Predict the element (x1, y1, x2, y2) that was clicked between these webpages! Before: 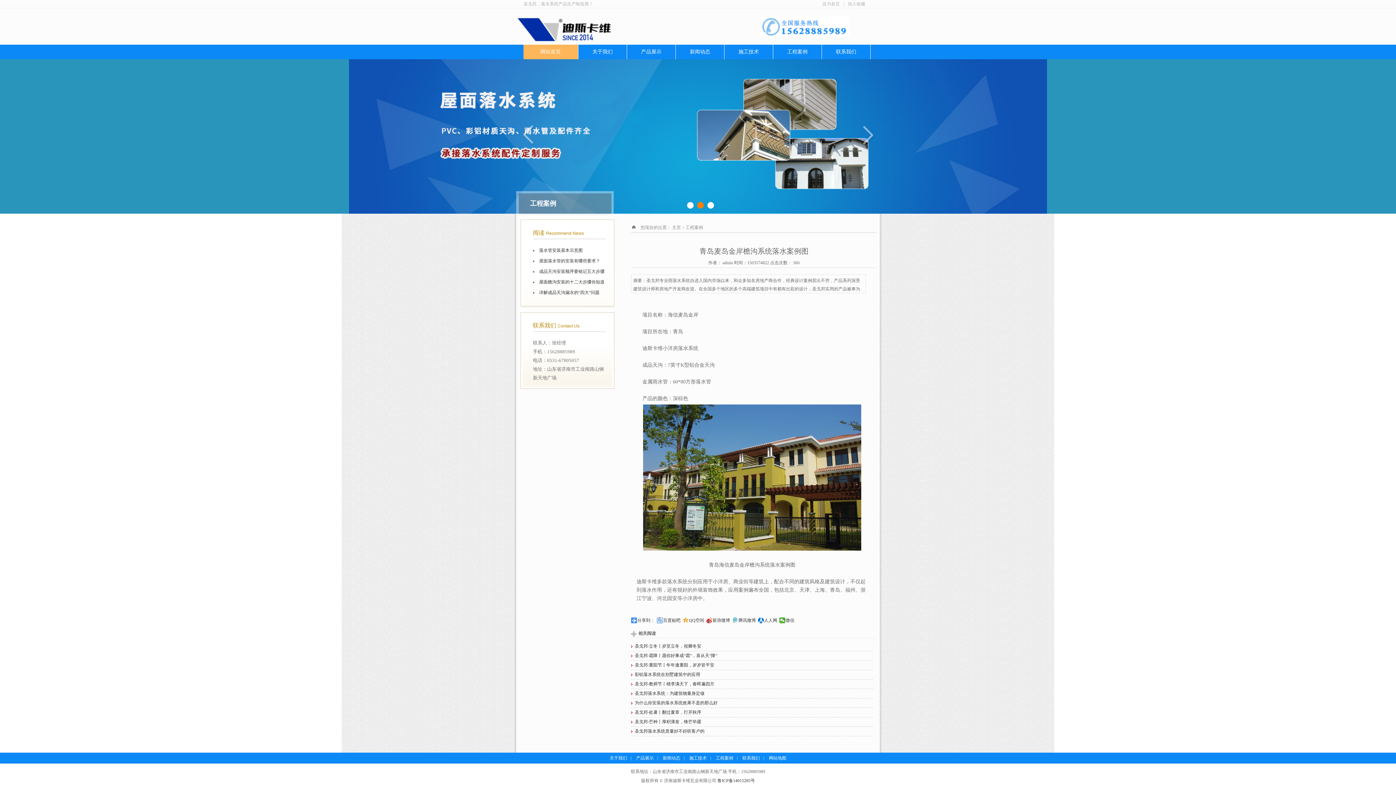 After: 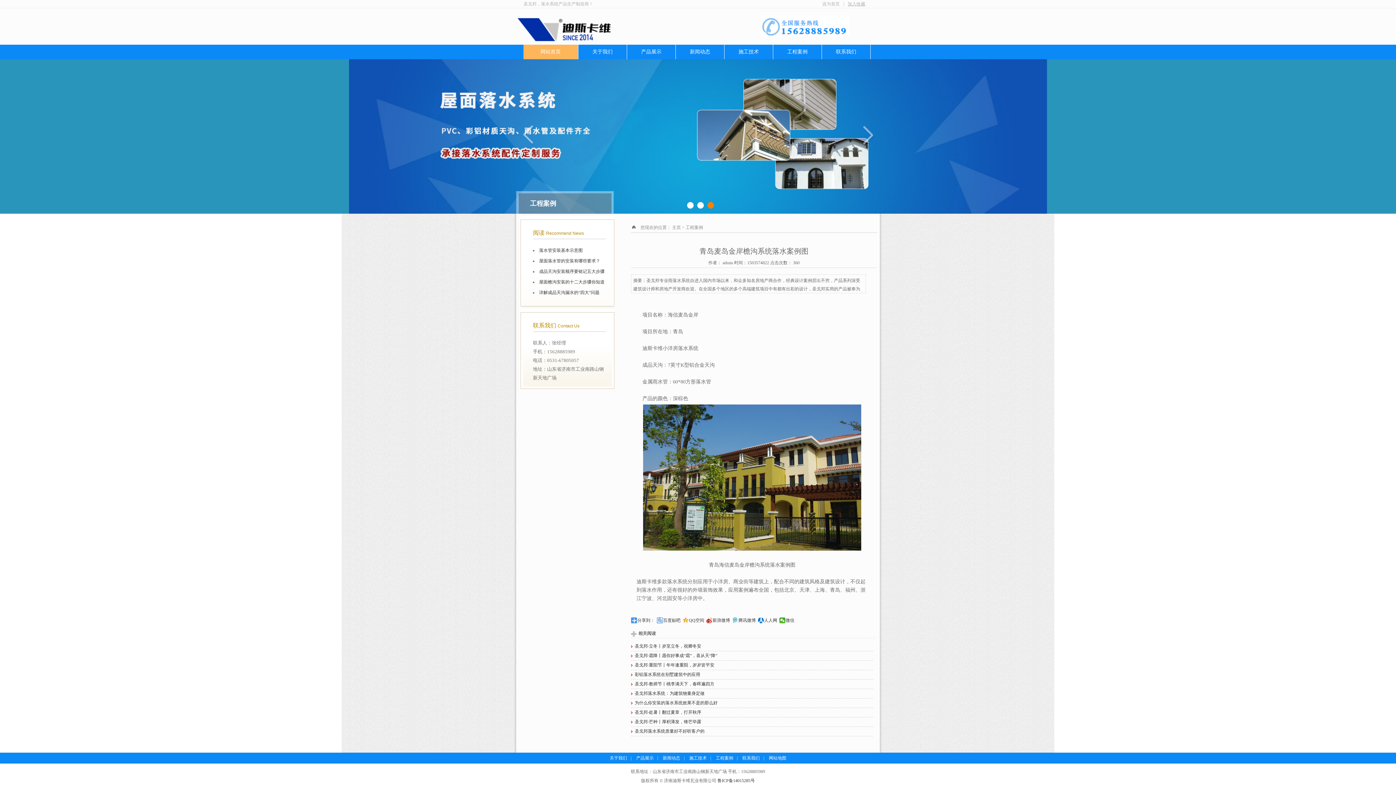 Action: bbox: (848, 1, 865, 6) label: 加入收藏